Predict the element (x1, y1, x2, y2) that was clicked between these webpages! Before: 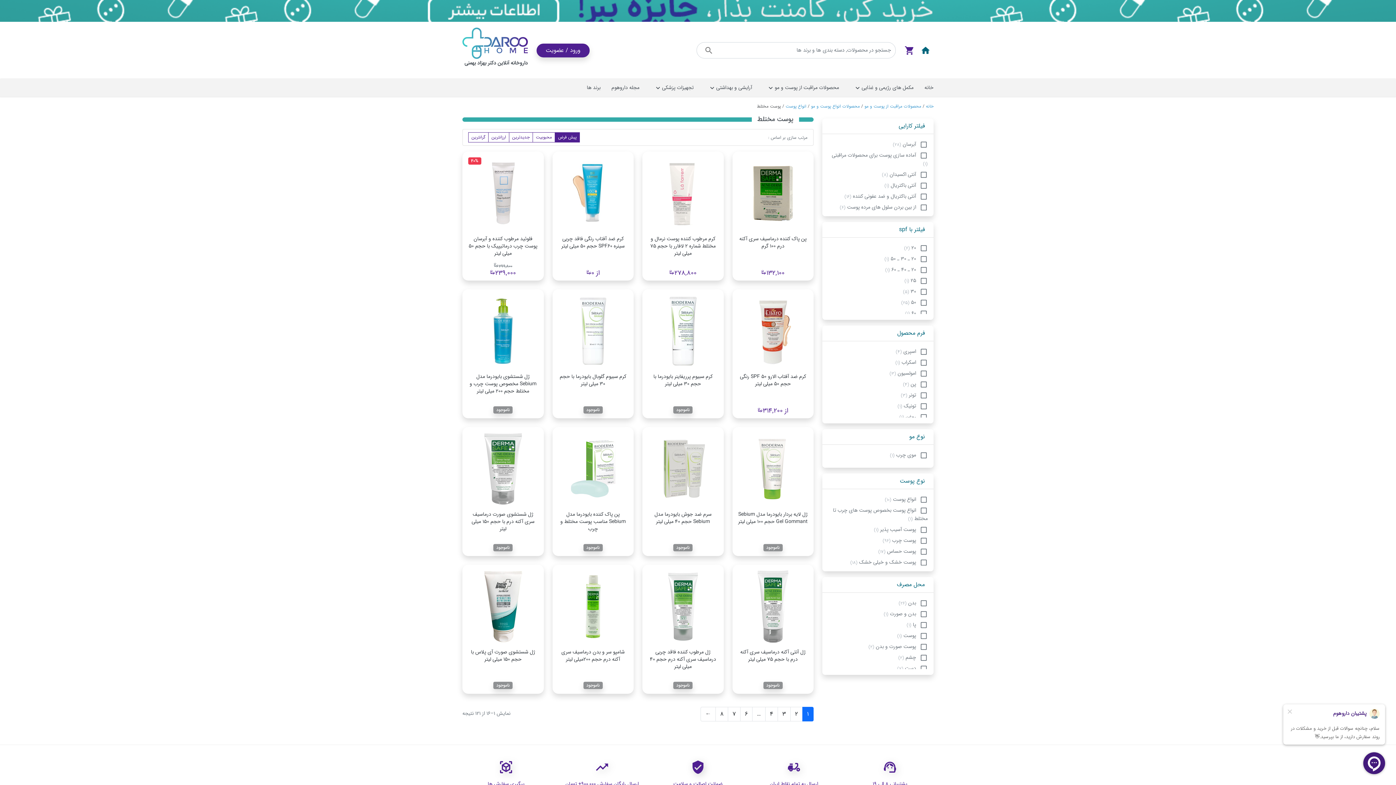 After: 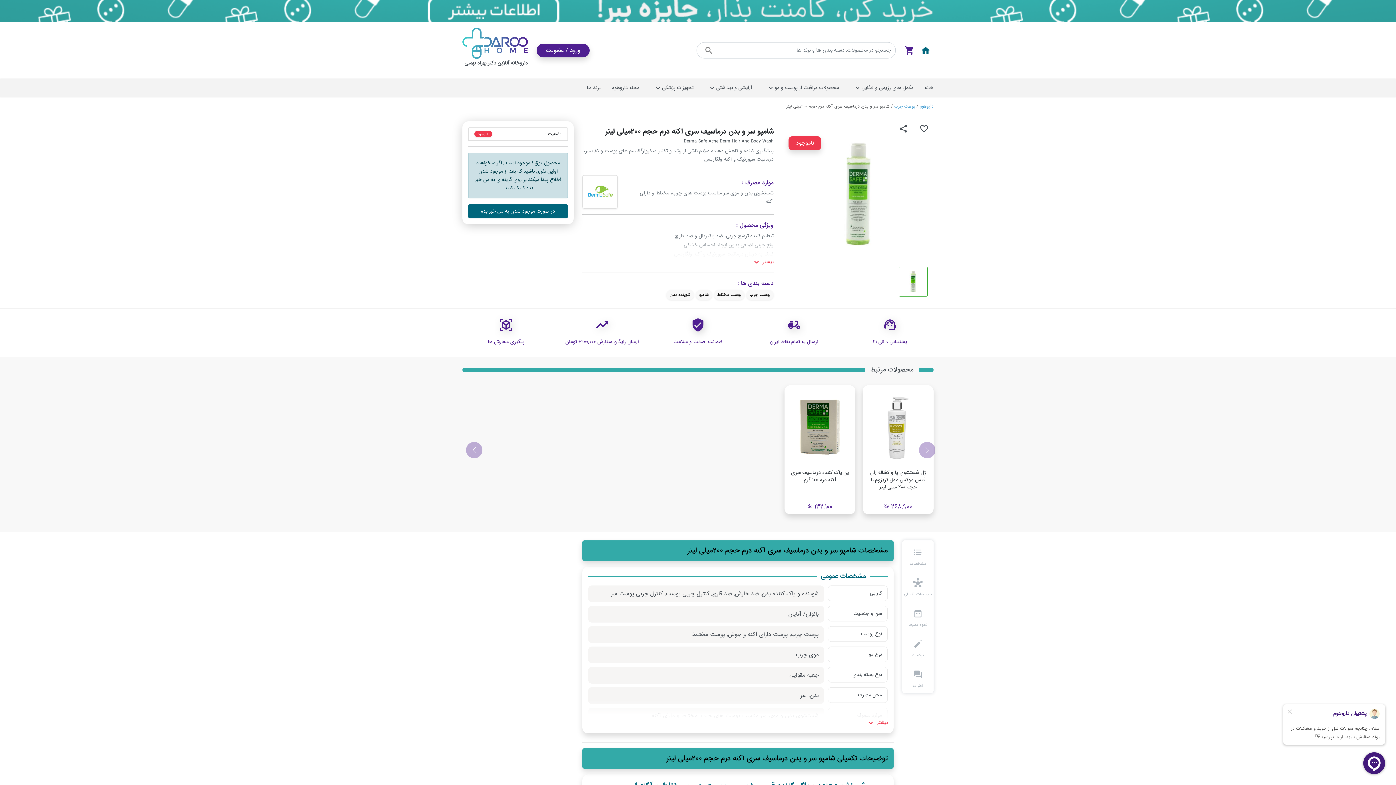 Action: bbox: (558, 648, 628, 670) label: شامپو سر و بدن درماسیف سری آکنه درم حجم 200میلی لیتر